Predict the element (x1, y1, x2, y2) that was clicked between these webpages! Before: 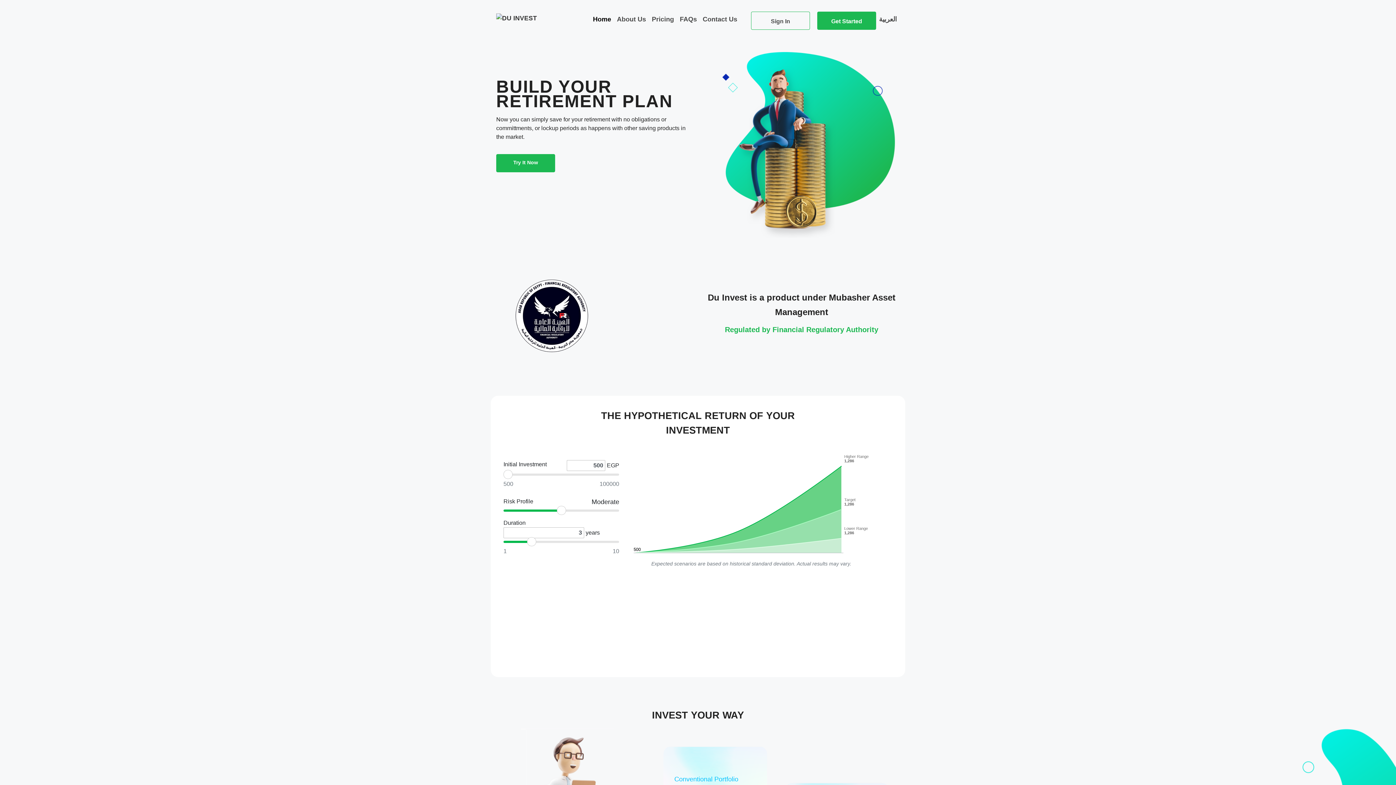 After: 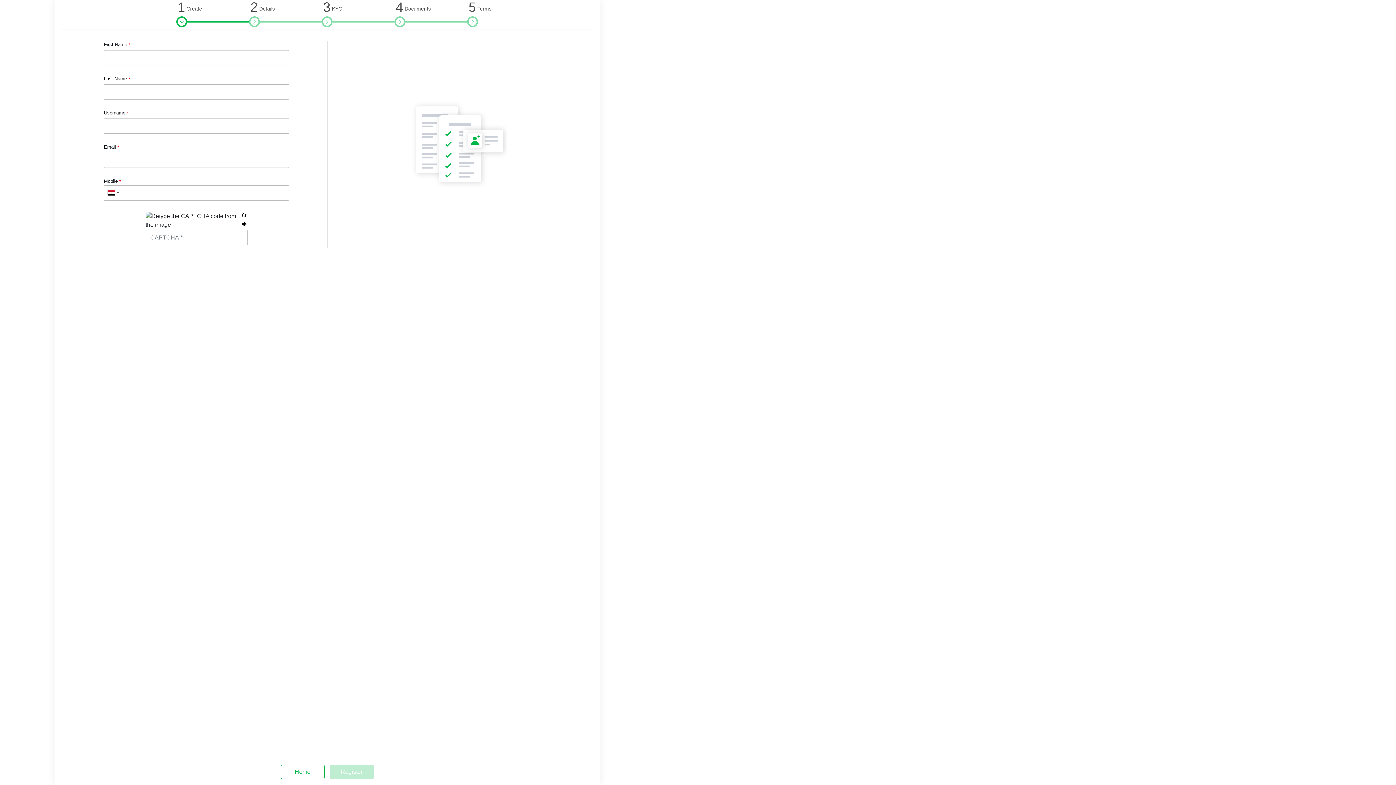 Action: label: Get Started bbox: (823, 14, 870, 28)